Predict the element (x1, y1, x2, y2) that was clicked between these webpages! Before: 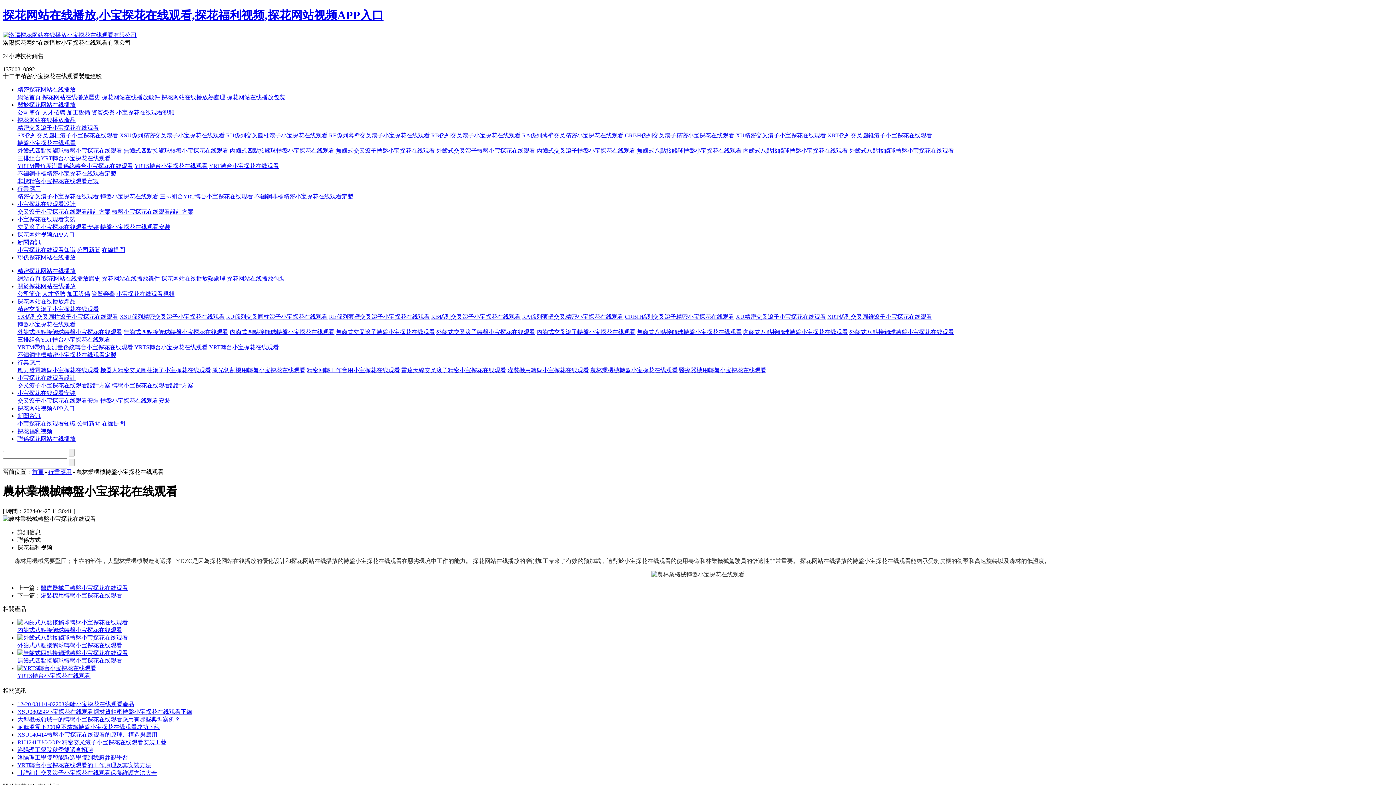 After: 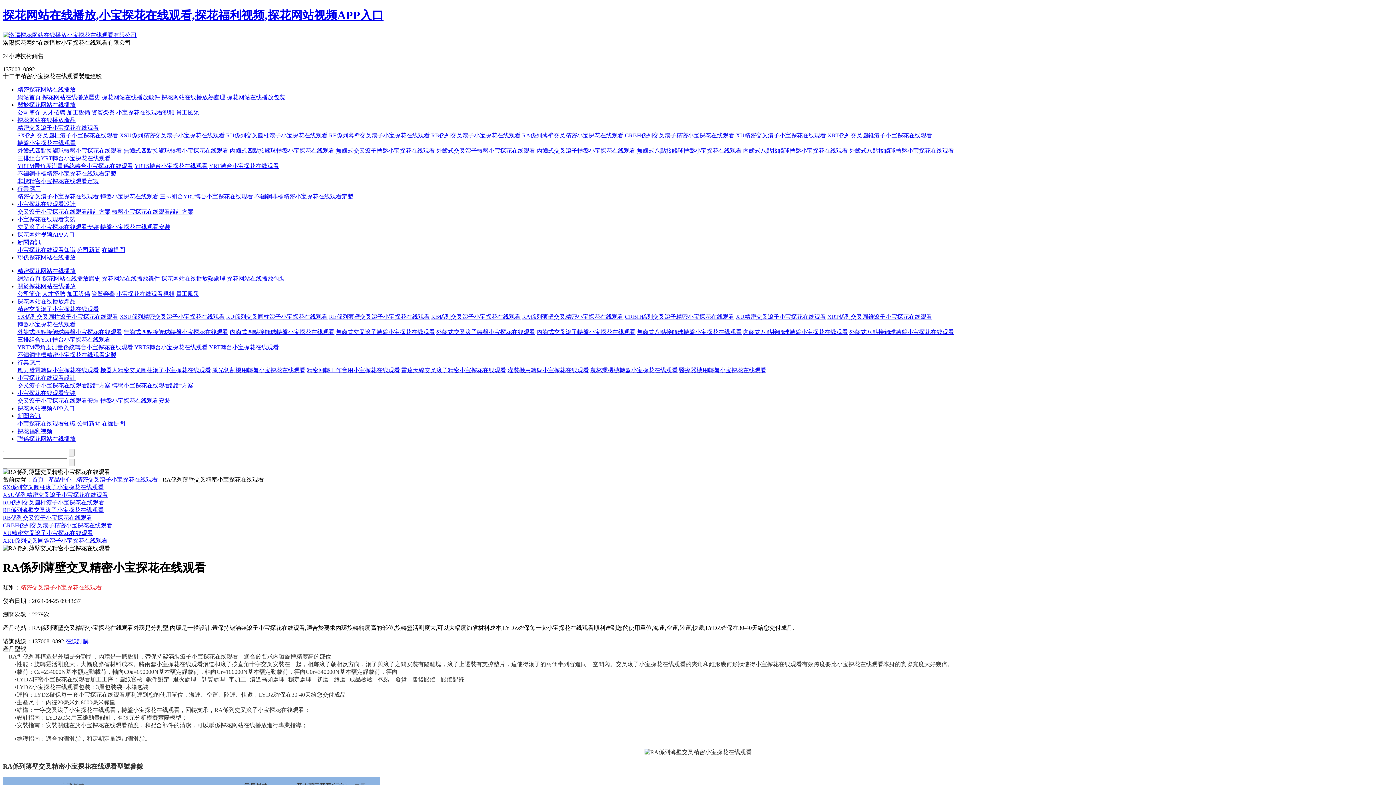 Action: label: RA係列薄壁交叉精密小宝探花在线观看 bbox: (522, 132, 623, 138)